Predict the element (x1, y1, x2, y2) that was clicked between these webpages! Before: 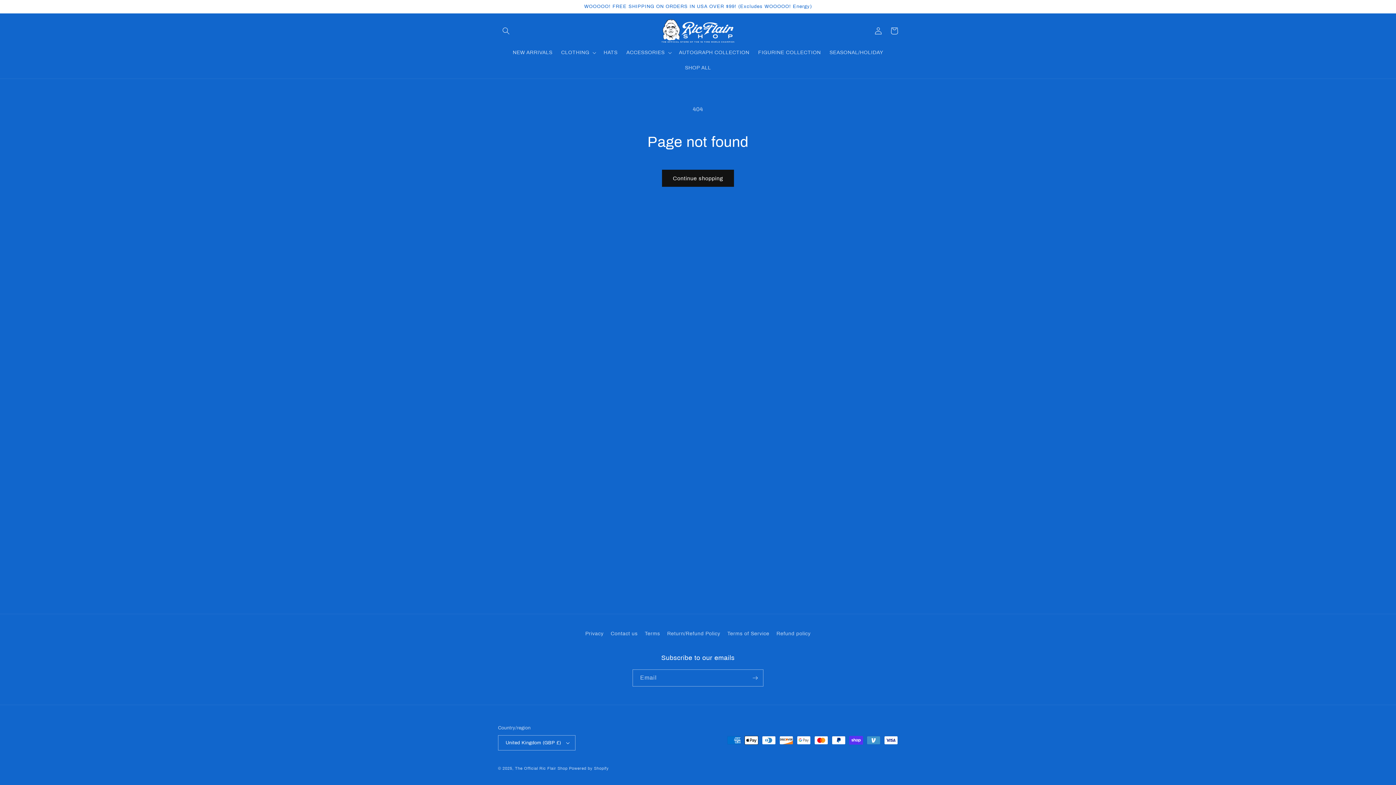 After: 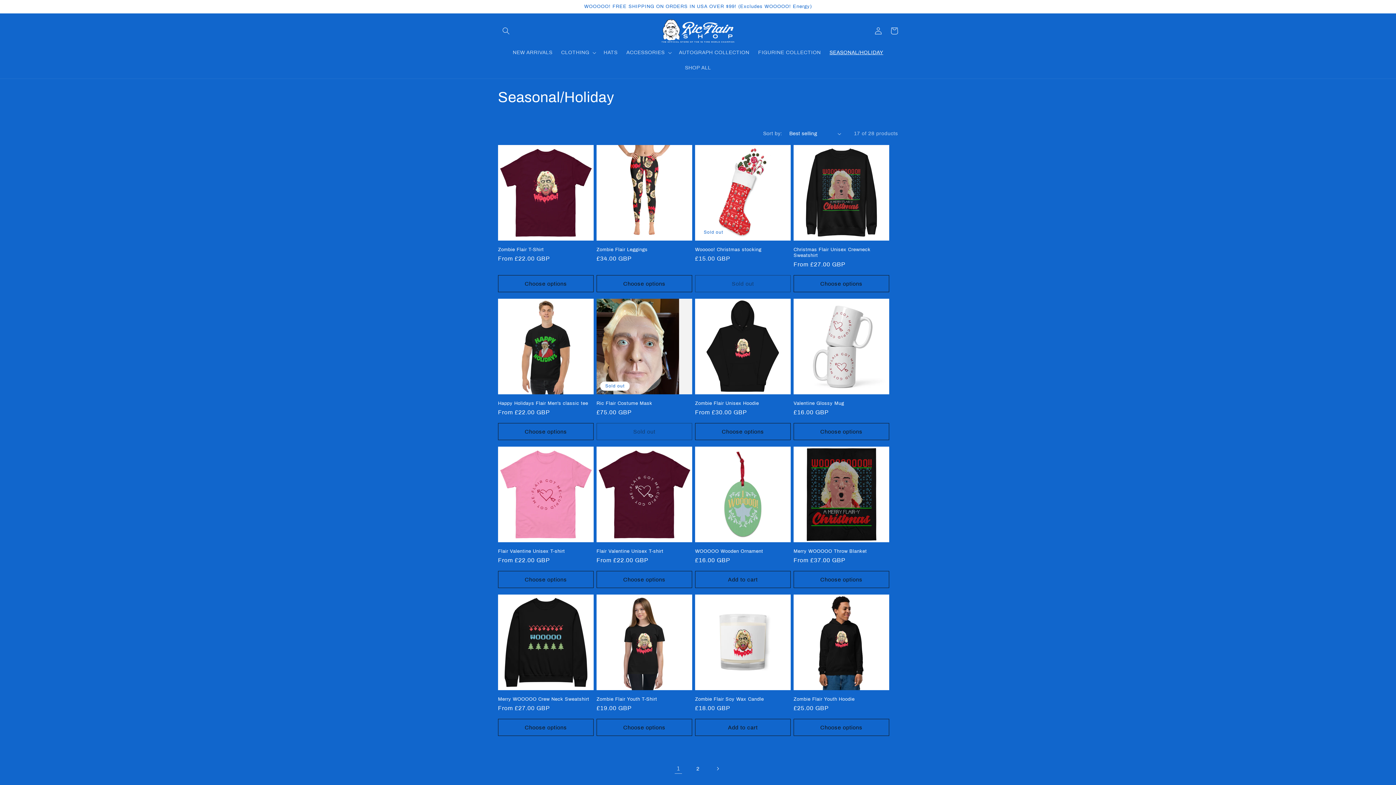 Action: label: SEASONAL/HOLIDAY bbox: (825, 45, 887, 60)